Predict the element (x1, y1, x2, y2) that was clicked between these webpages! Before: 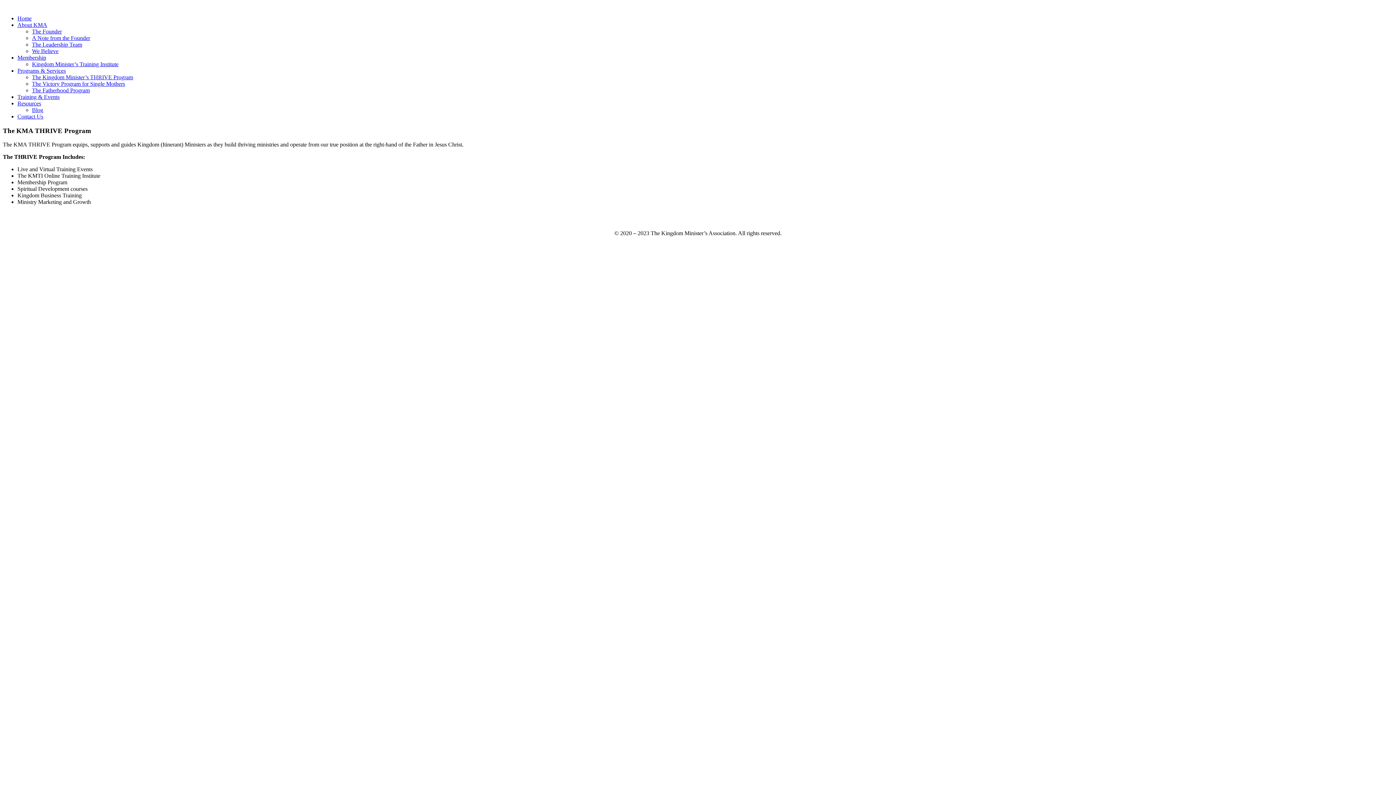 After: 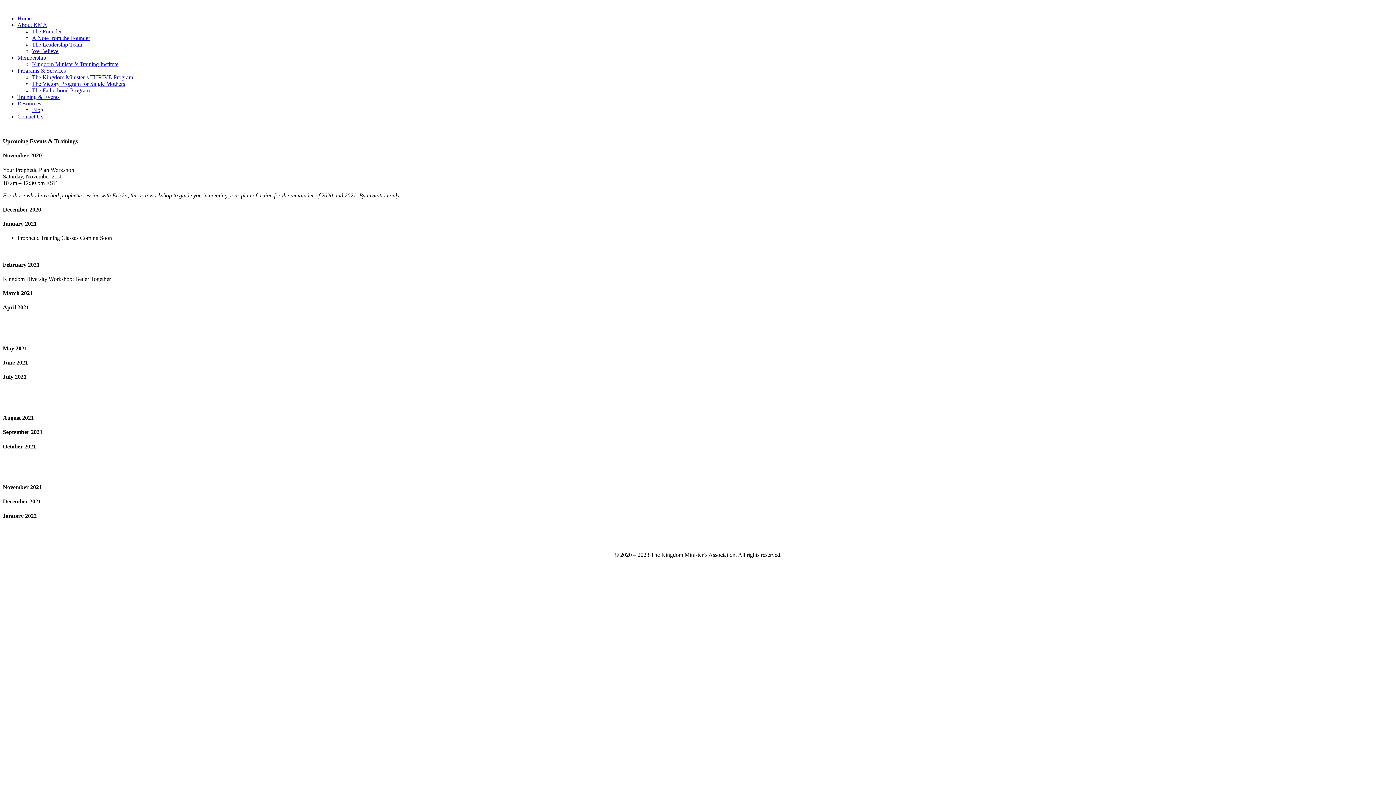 Action: label: Training & Events bbox: (17, 93, 59, 100)